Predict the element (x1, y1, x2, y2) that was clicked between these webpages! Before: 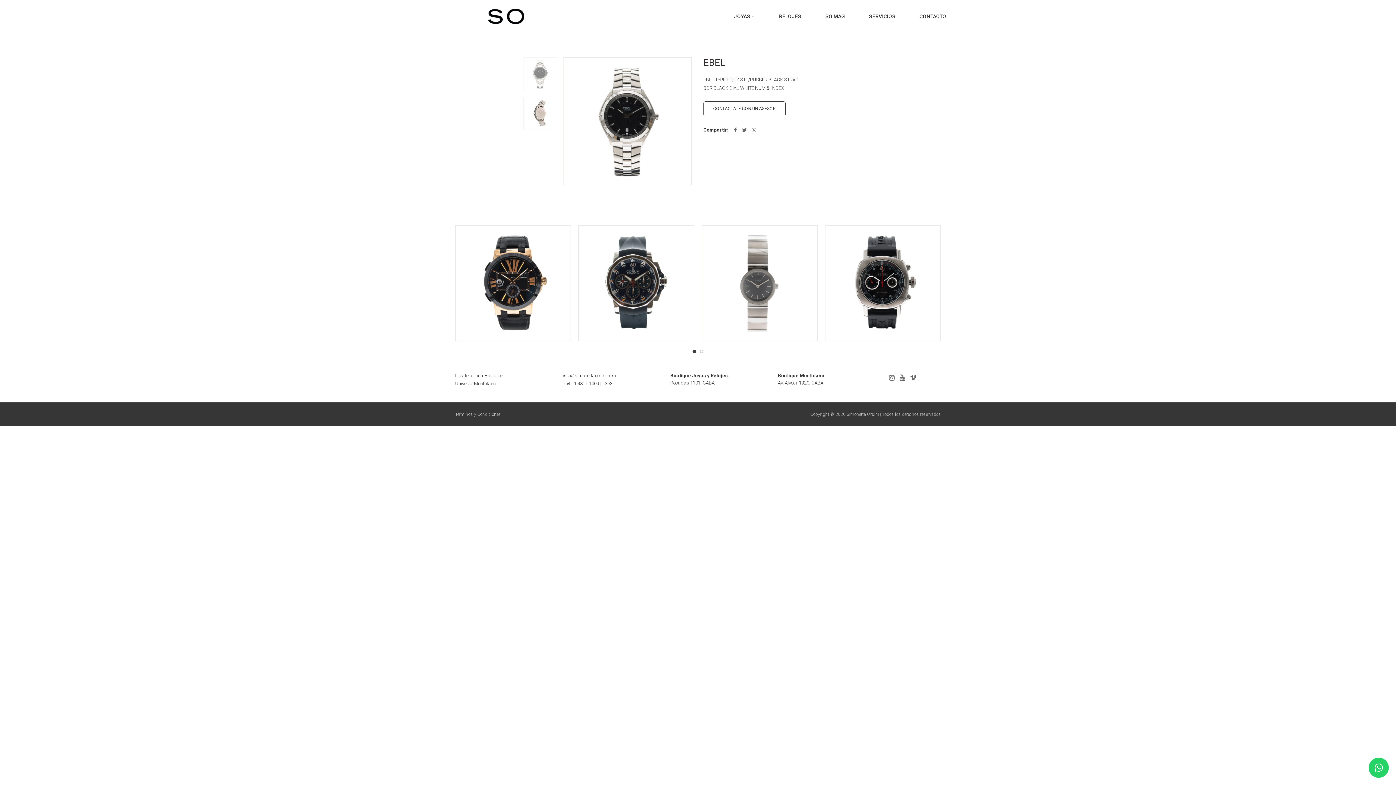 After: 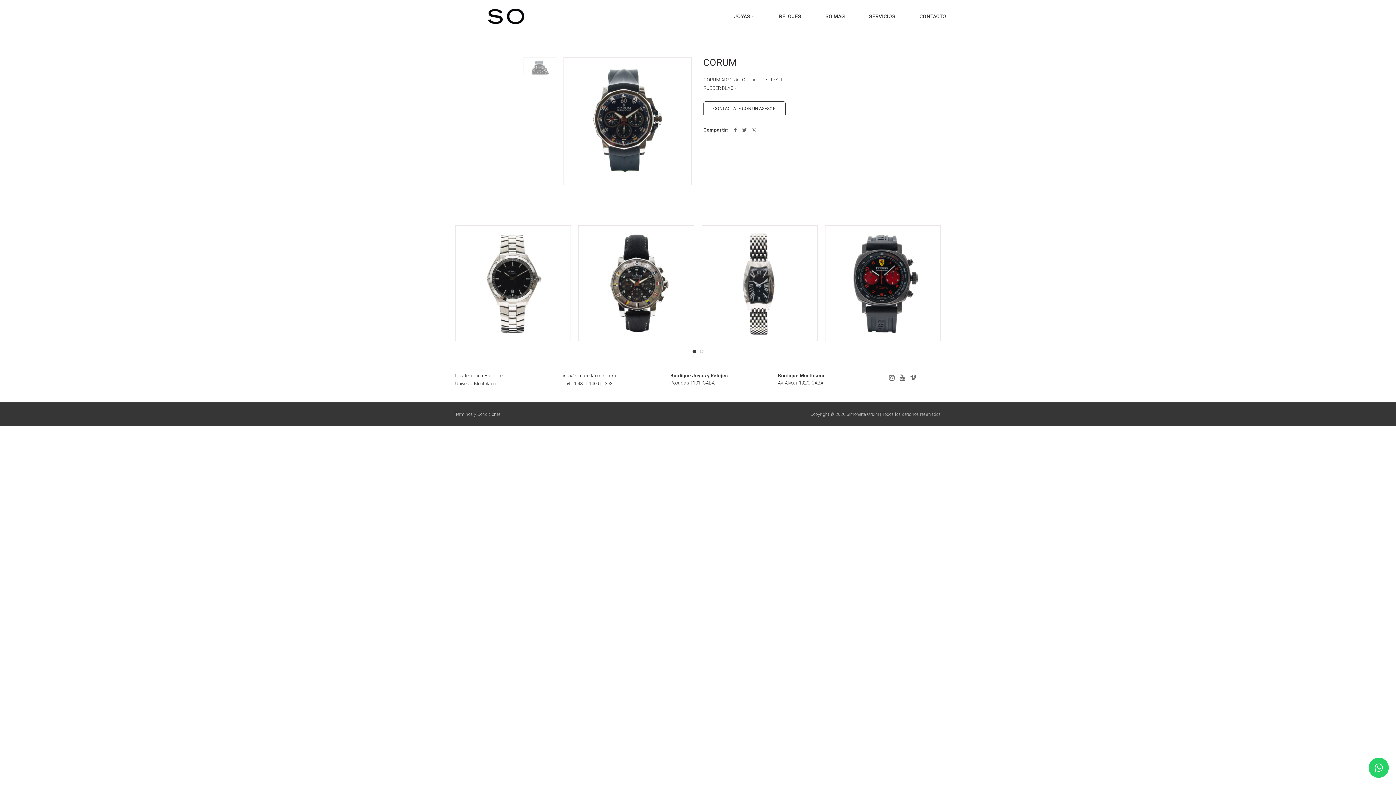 Action: bbox: (578, 225, 694, 341)